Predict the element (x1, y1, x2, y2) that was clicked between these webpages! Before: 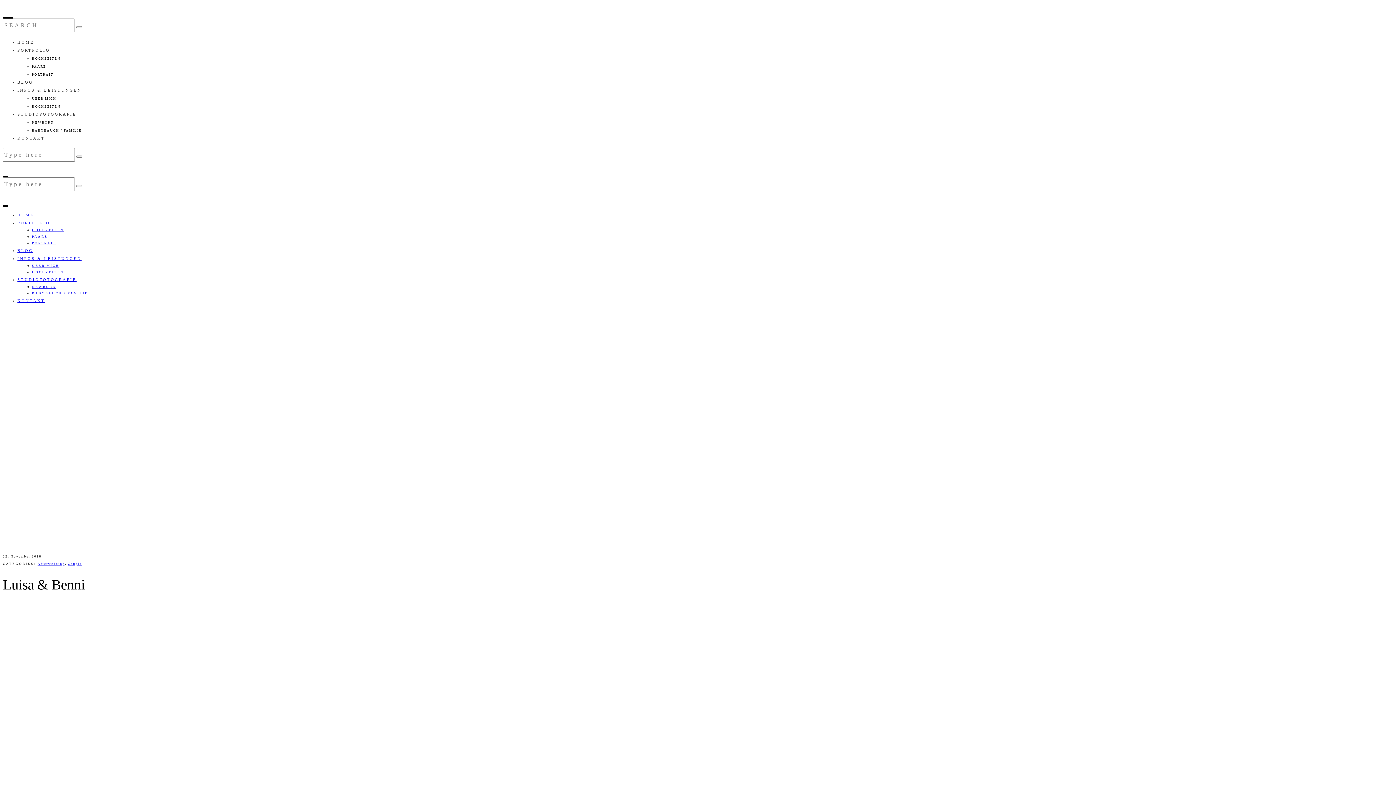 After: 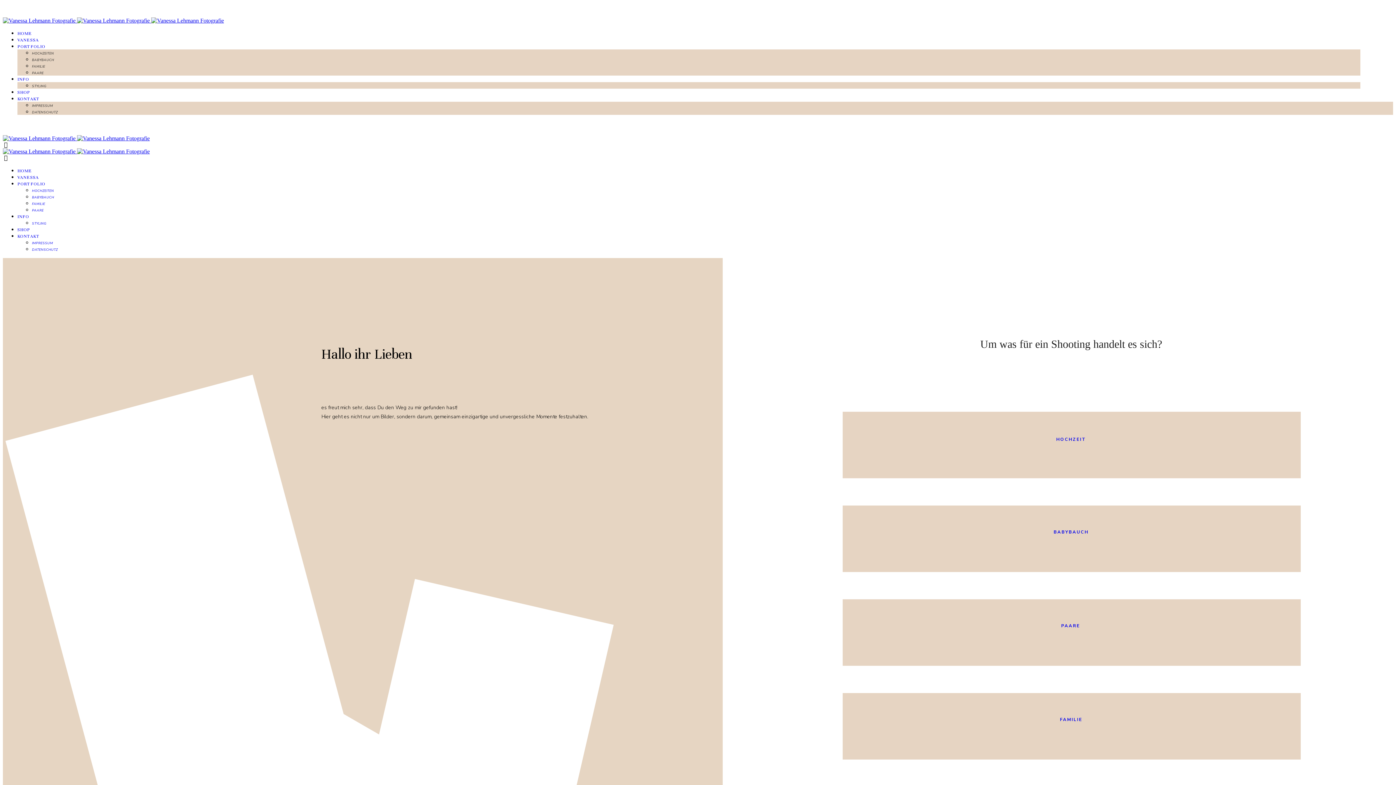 Action: label: KONTAKT bbox: (17, 298, 45, 302)